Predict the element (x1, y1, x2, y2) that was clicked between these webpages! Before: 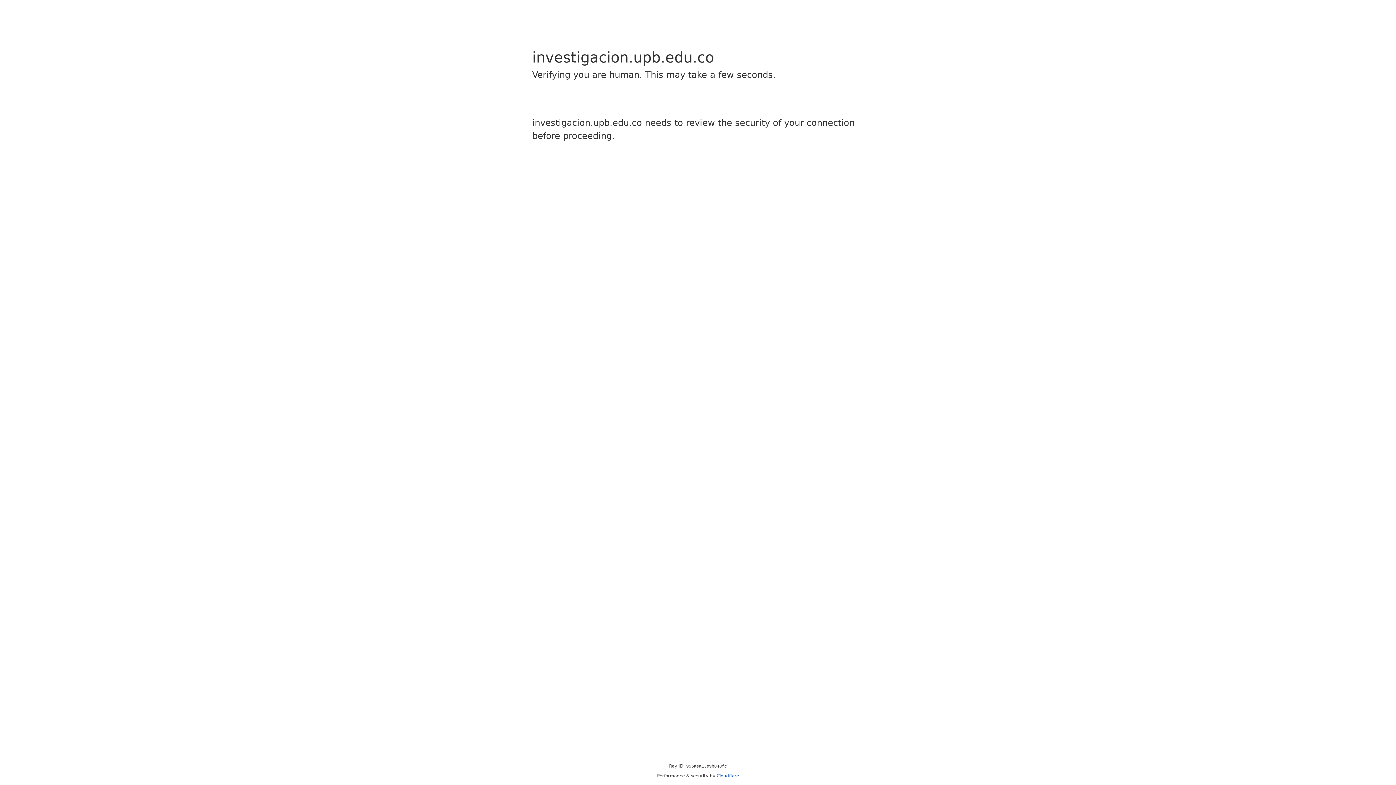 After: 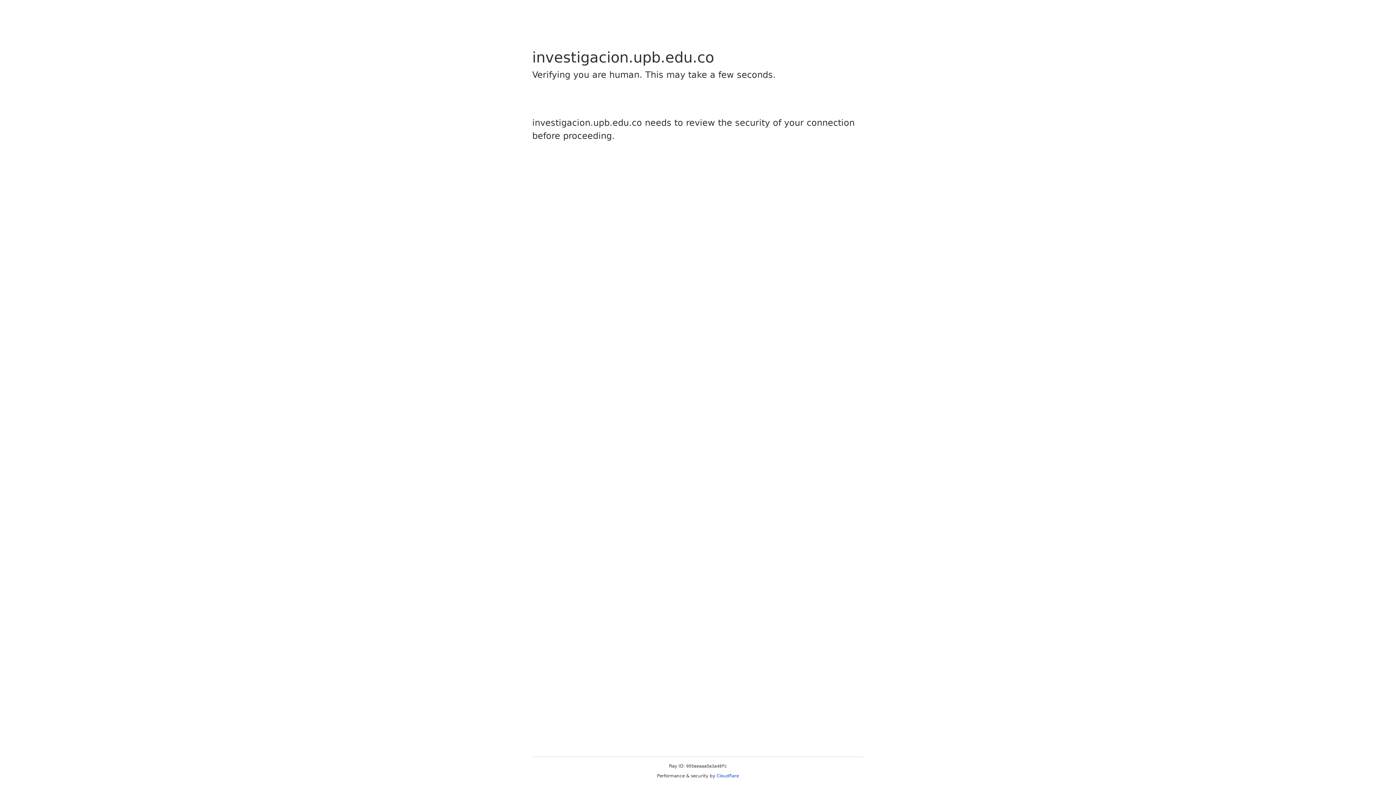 Action: label: Cloudflare bbox: (716, 773, 739, 778)